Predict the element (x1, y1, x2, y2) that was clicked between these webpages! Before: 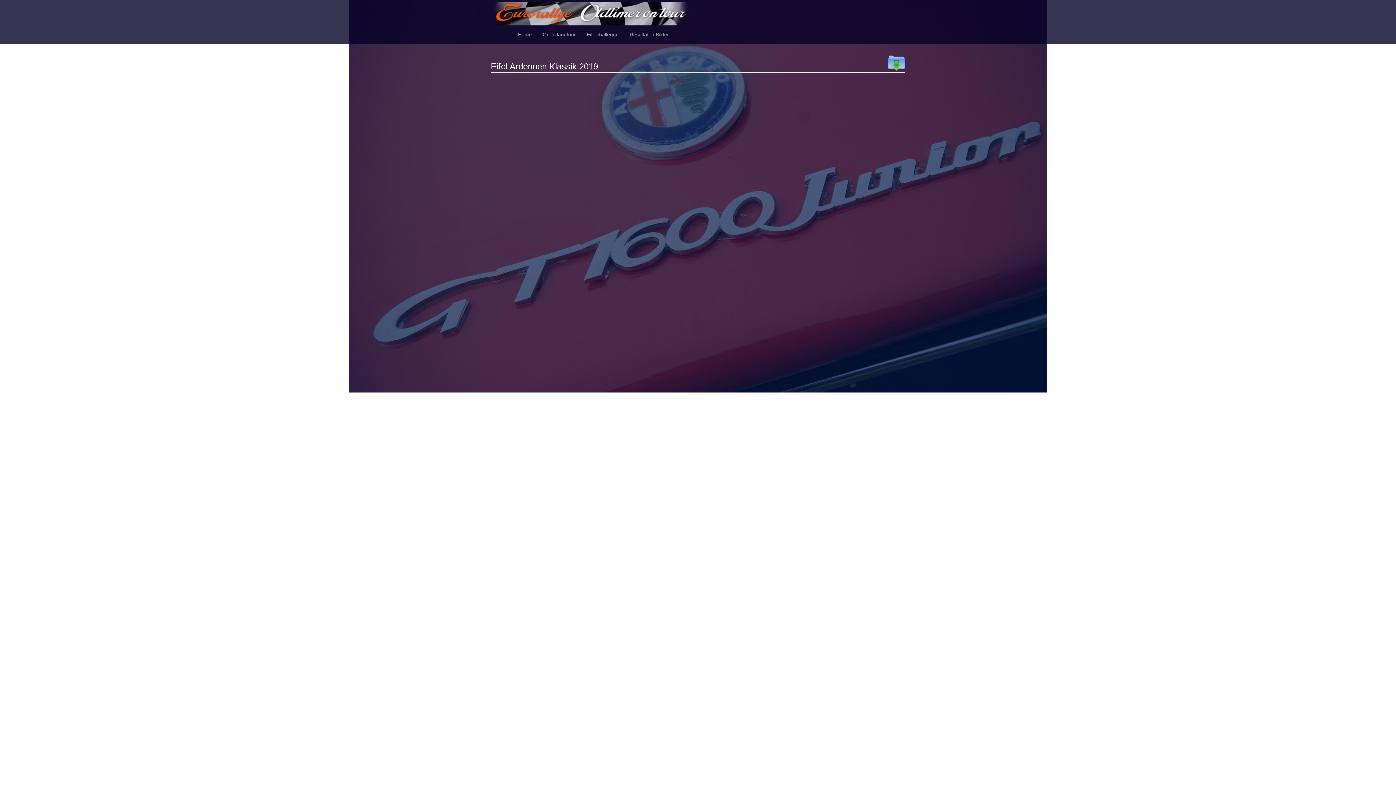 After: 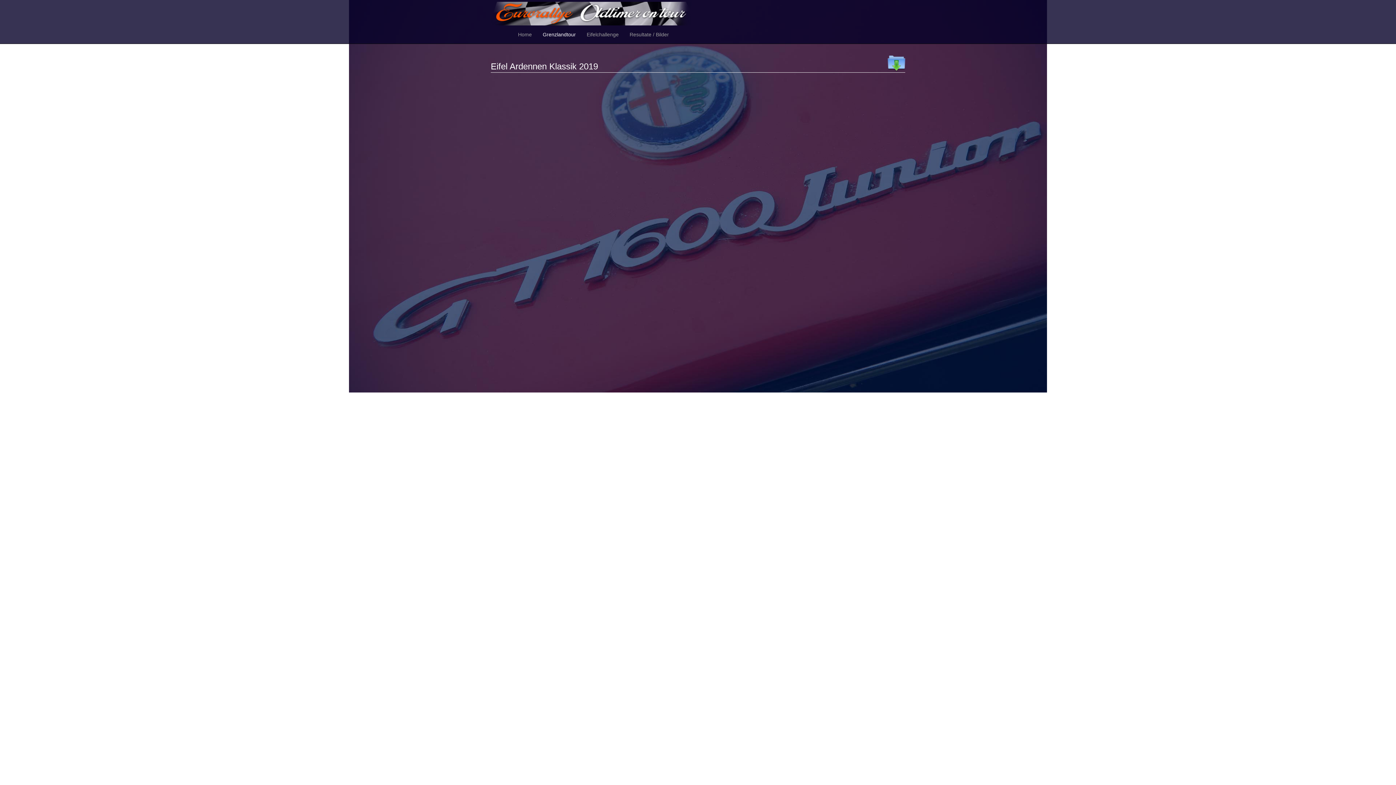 Action: bbox: (537, 25, 581, 43) label: Grenzlandtour